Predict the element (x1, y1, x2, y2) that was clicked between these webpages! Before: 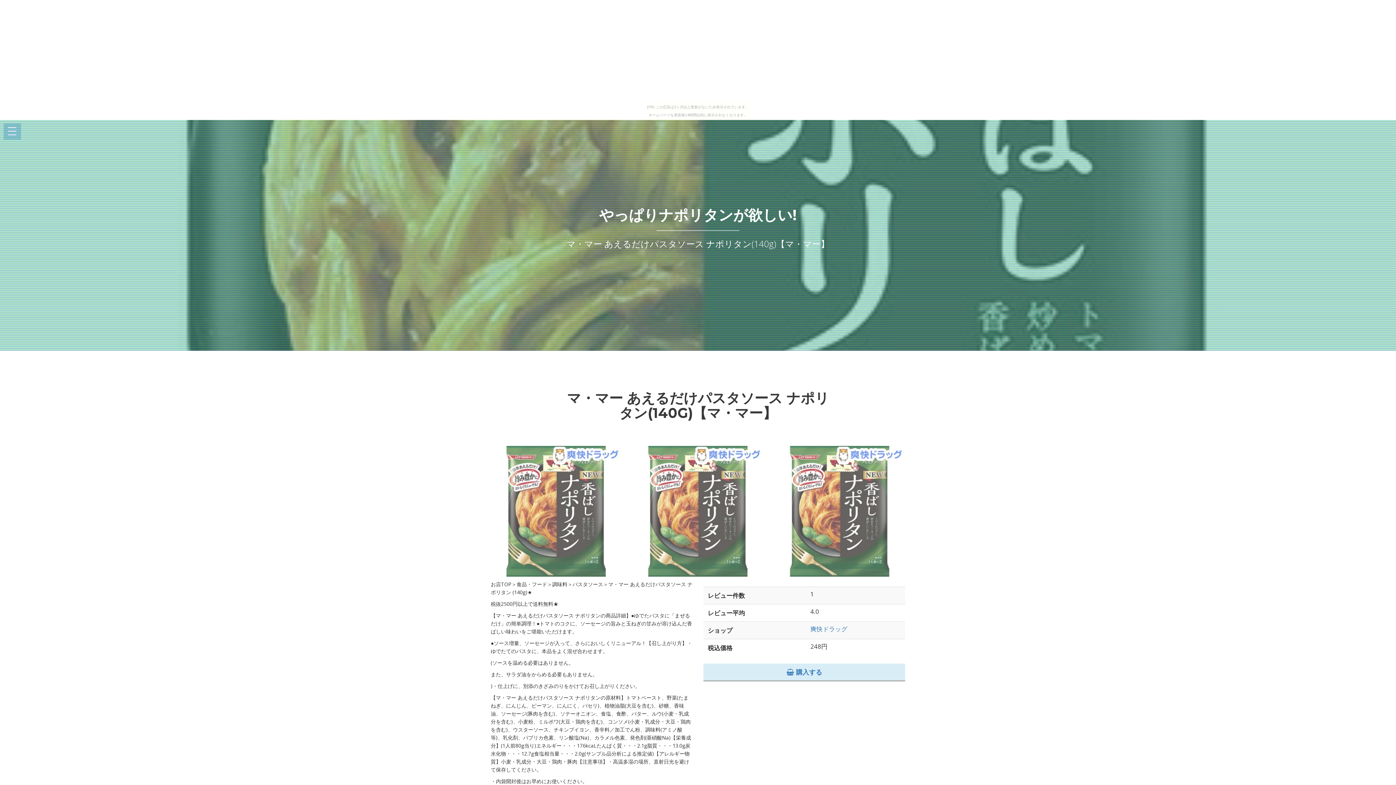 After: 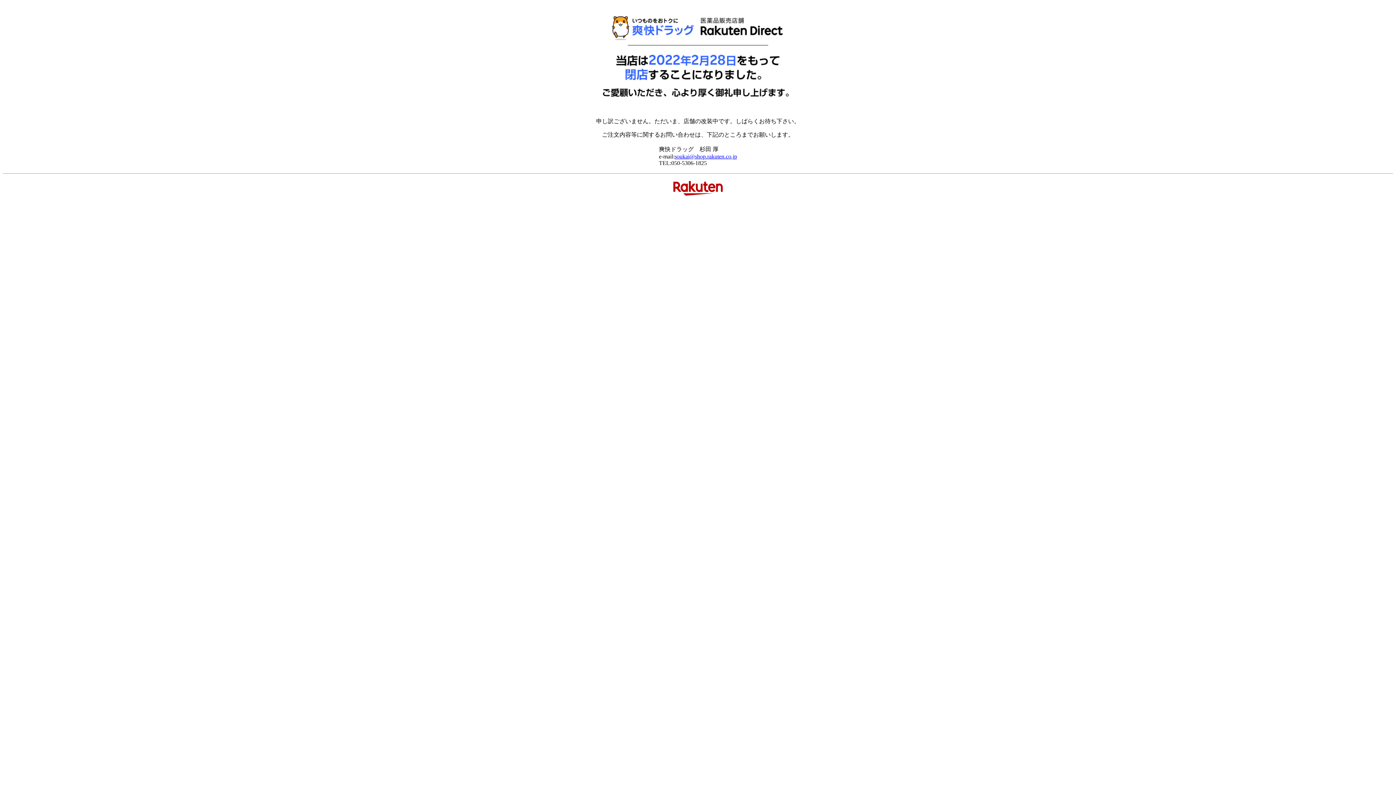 Action: bbox: (632, 446, 763, 577)